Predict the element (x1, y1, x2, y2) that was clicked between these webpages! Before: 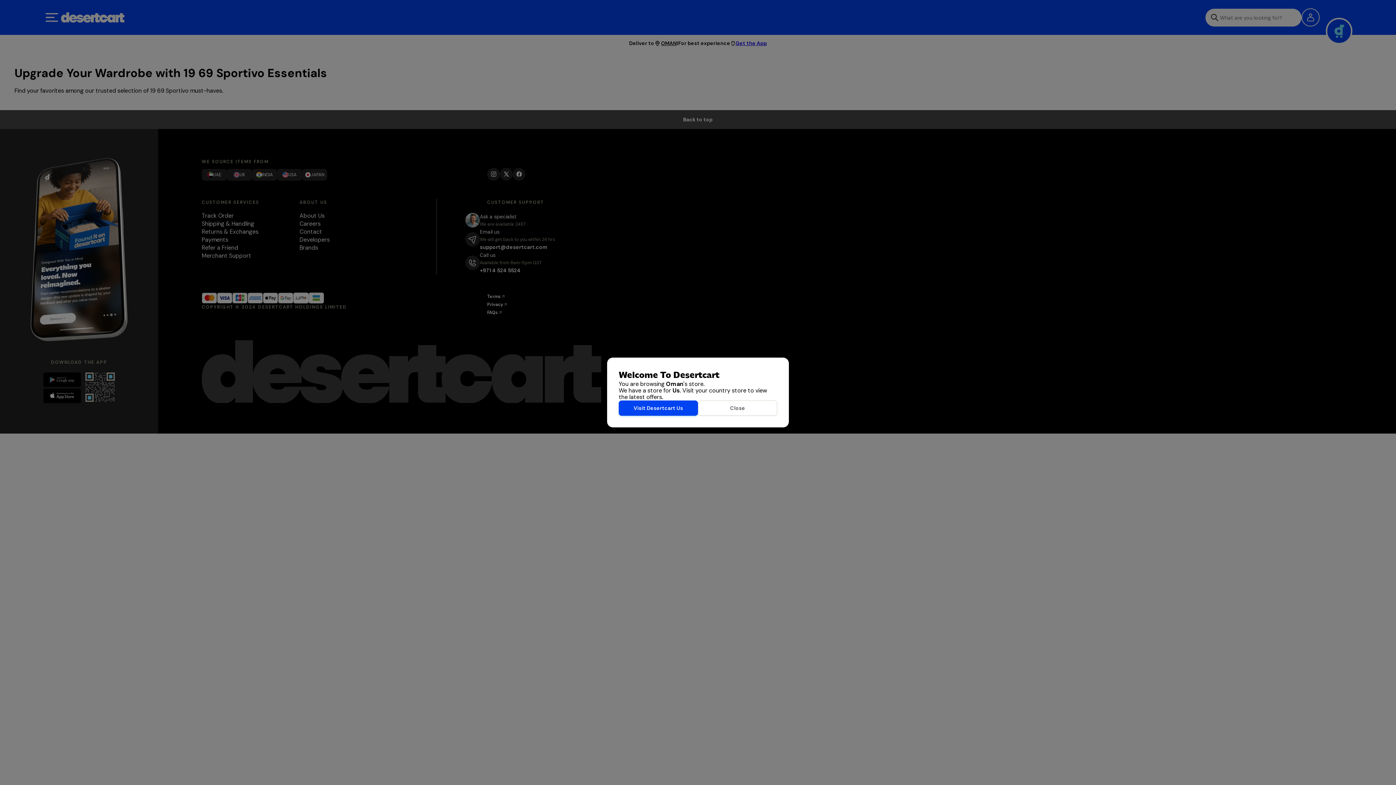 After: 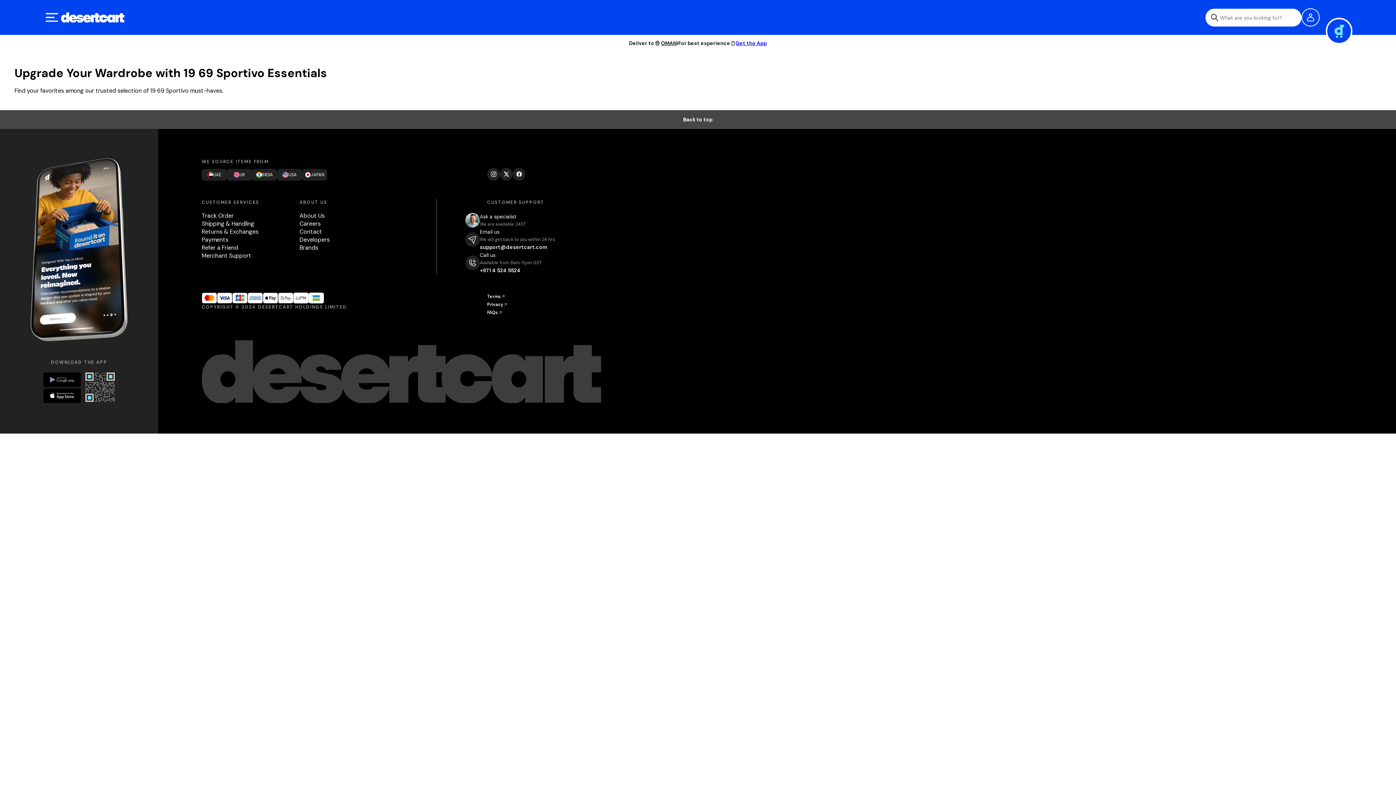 Action: label: Close bbox: (698, 400, 777, 416)